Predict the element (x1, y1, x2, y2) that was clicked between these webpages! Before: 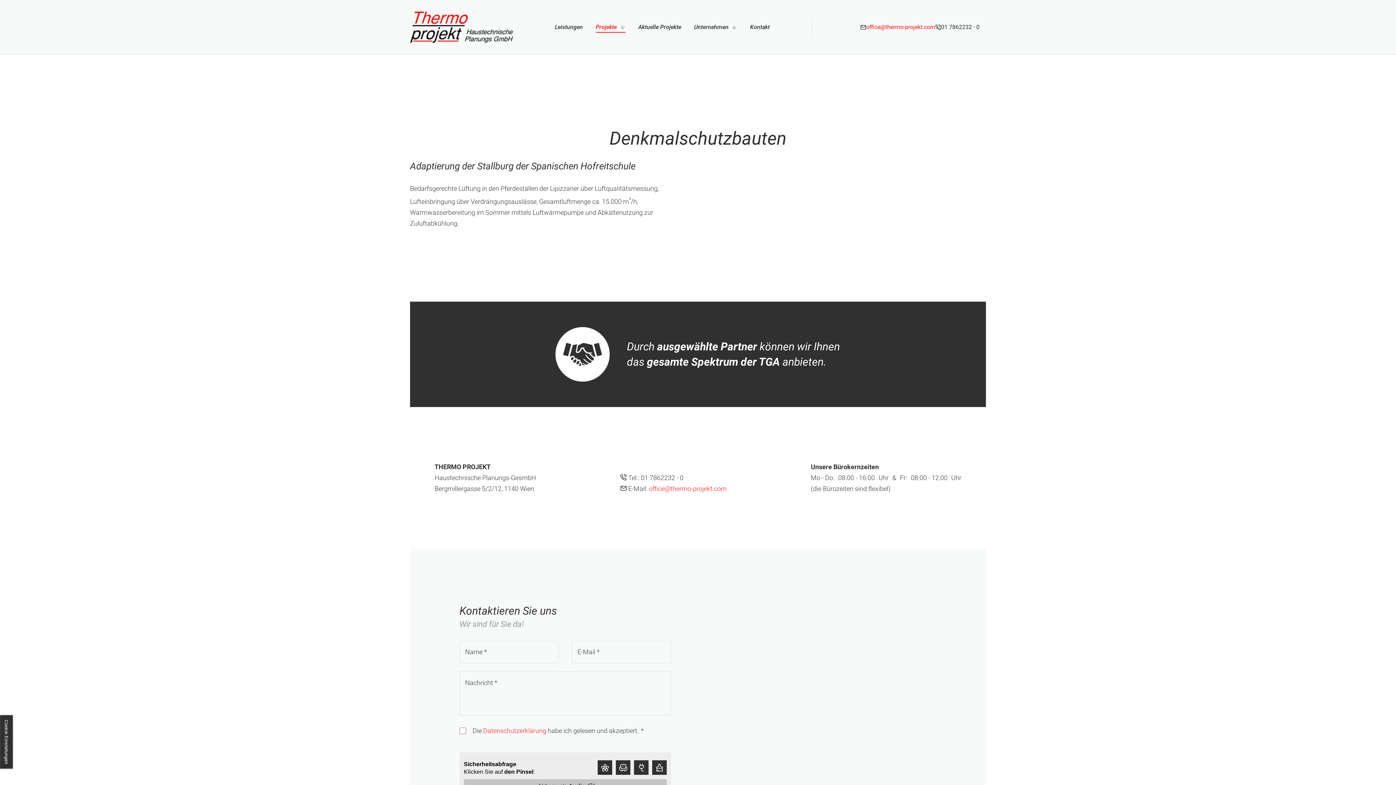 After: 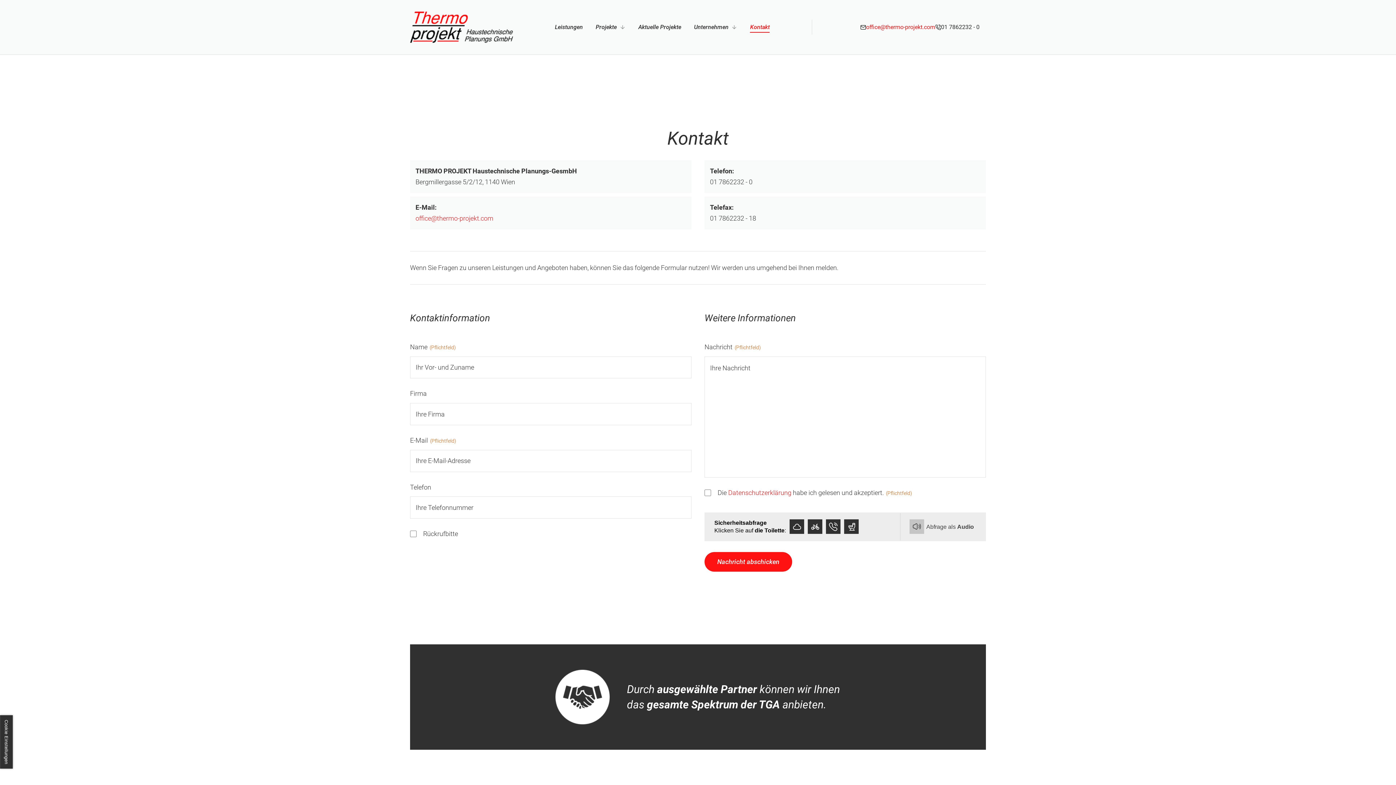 Action: bbox: (750, 21, 769, 32) label: Kontakt